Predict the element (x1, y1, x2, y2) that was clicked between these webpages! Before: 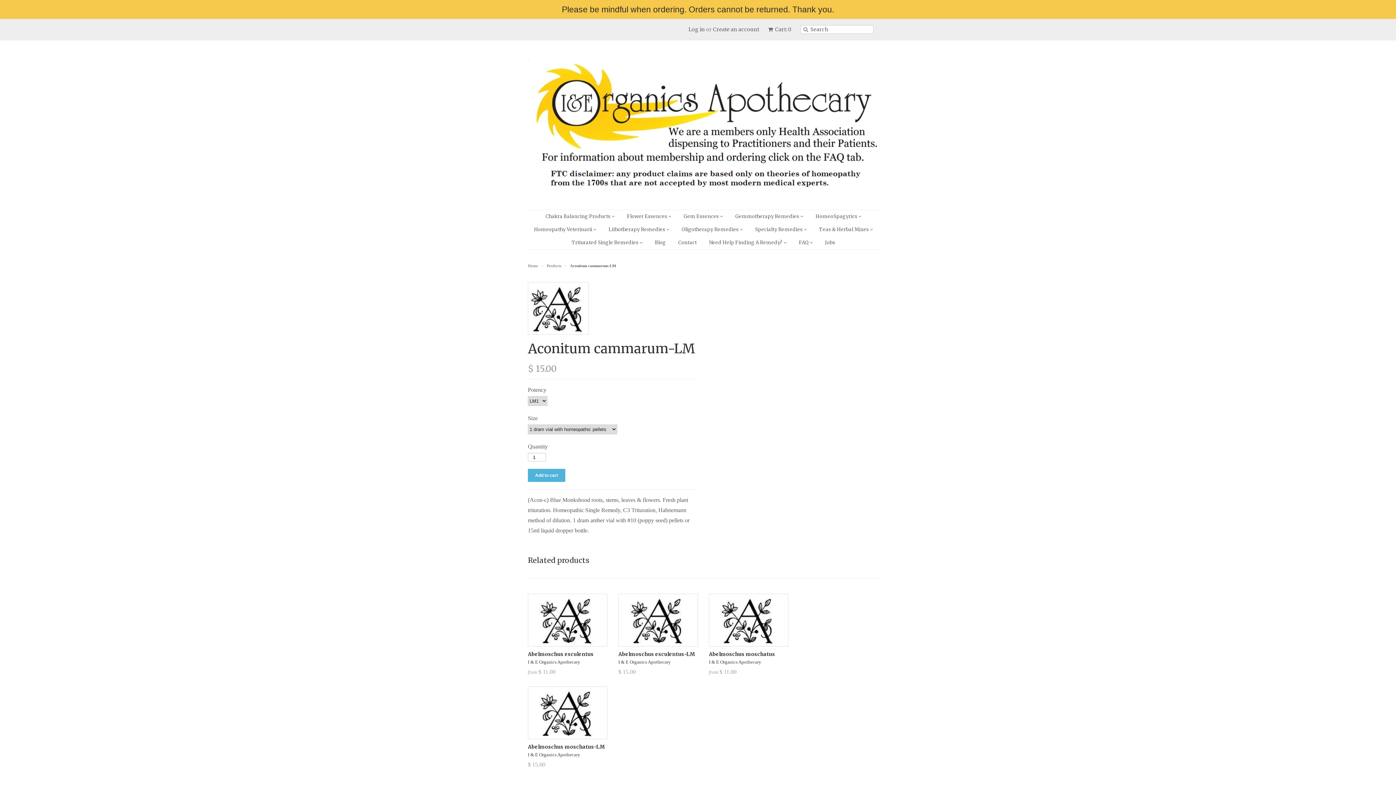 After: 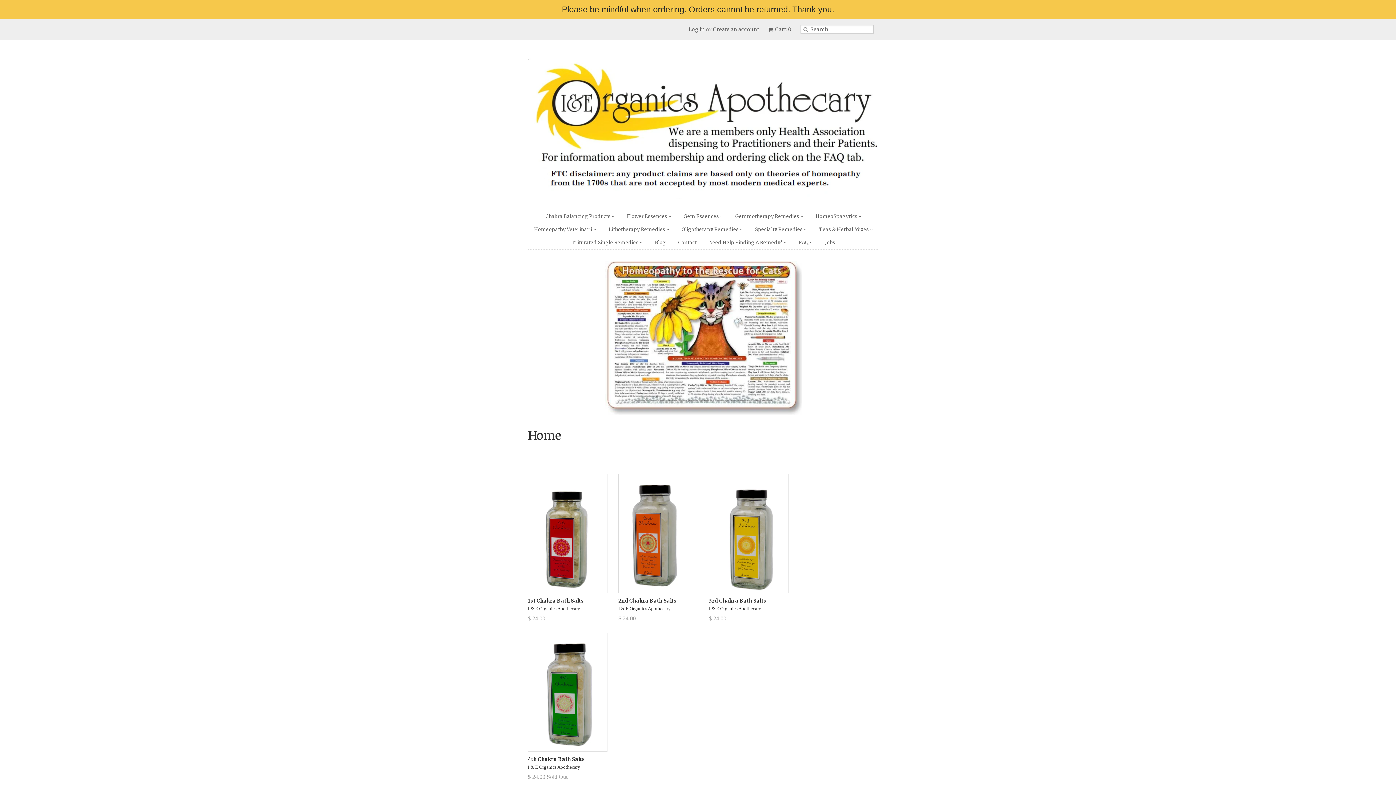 Action: bbox: (528, 51, 879, 198)